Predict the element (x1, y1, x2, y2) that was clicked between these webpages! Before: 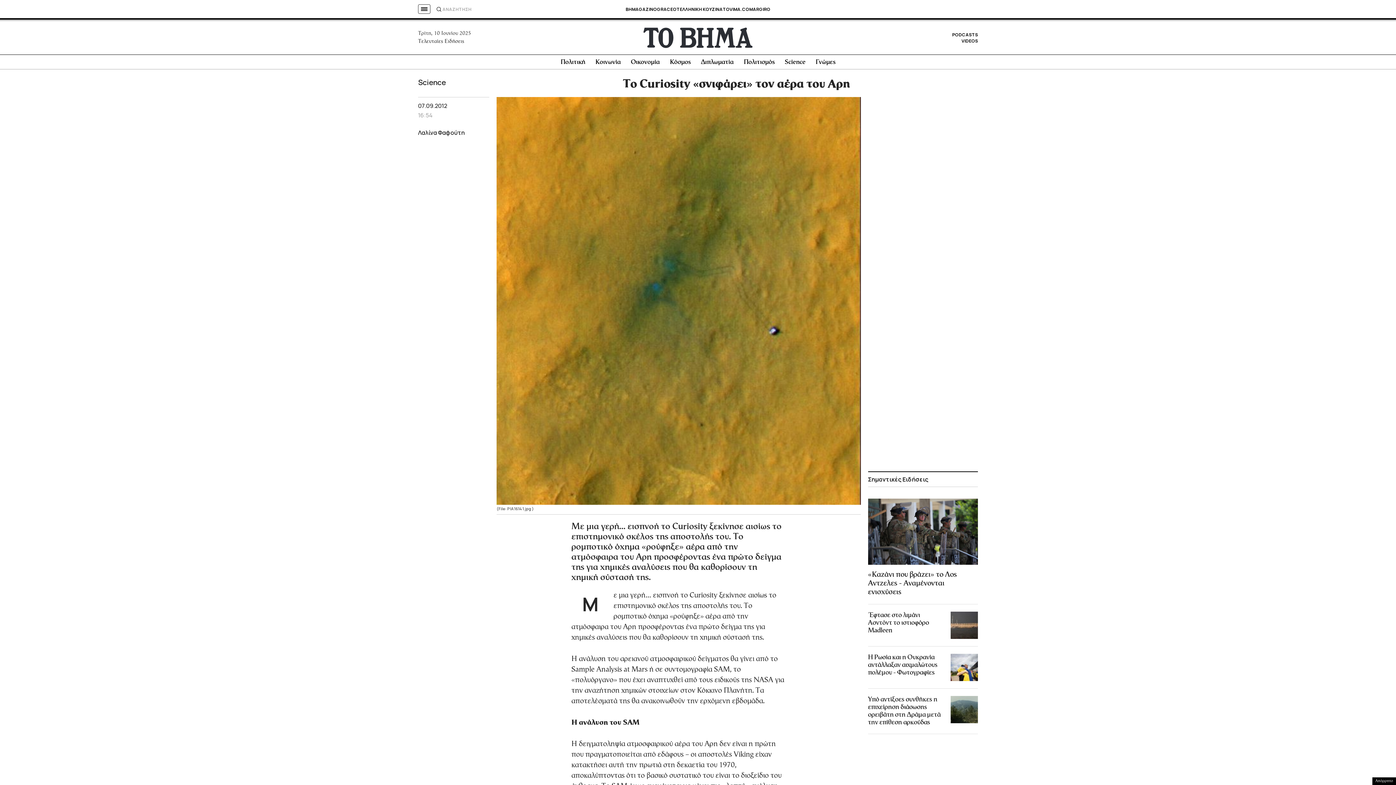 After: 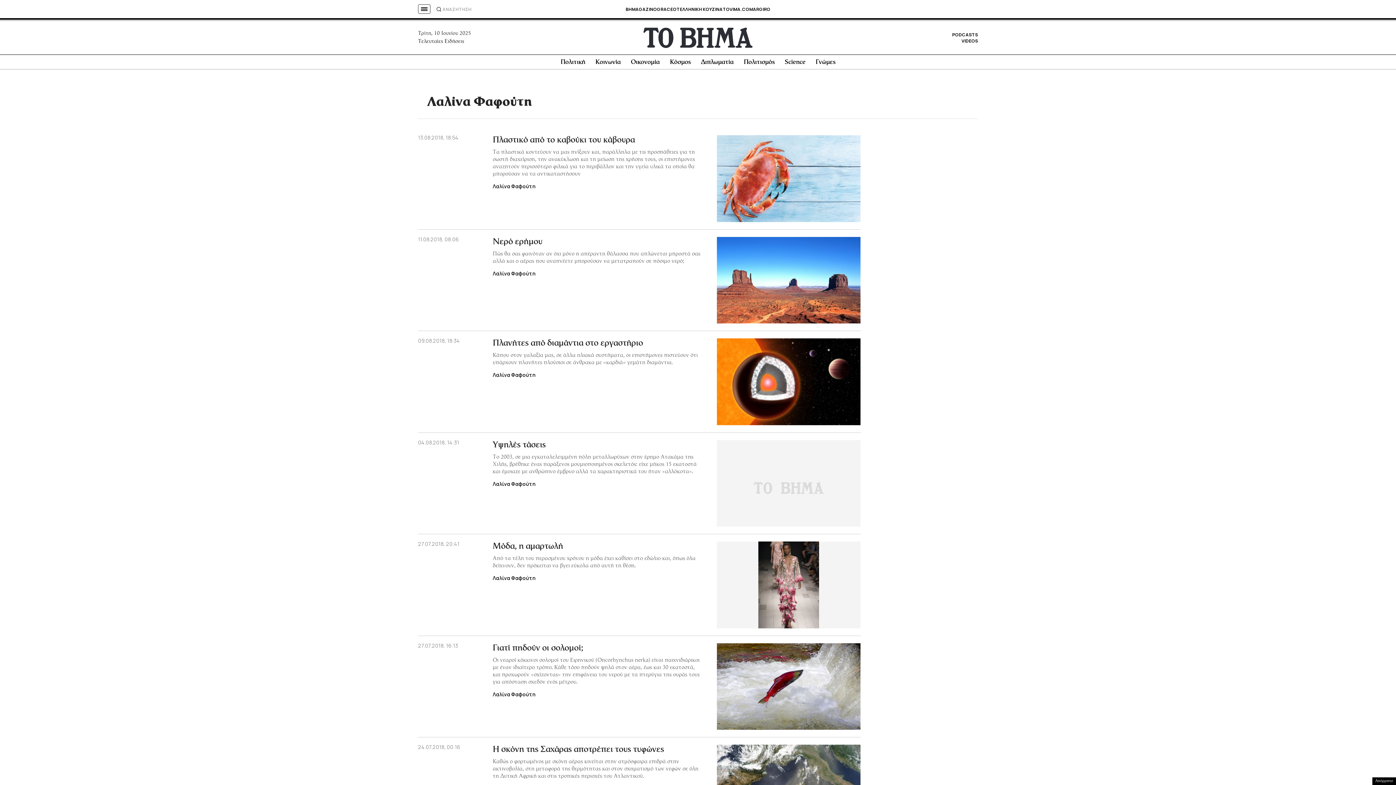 Action: bbox: (418, 128, 465, 136) label: Λαλίνα Φαφούτη